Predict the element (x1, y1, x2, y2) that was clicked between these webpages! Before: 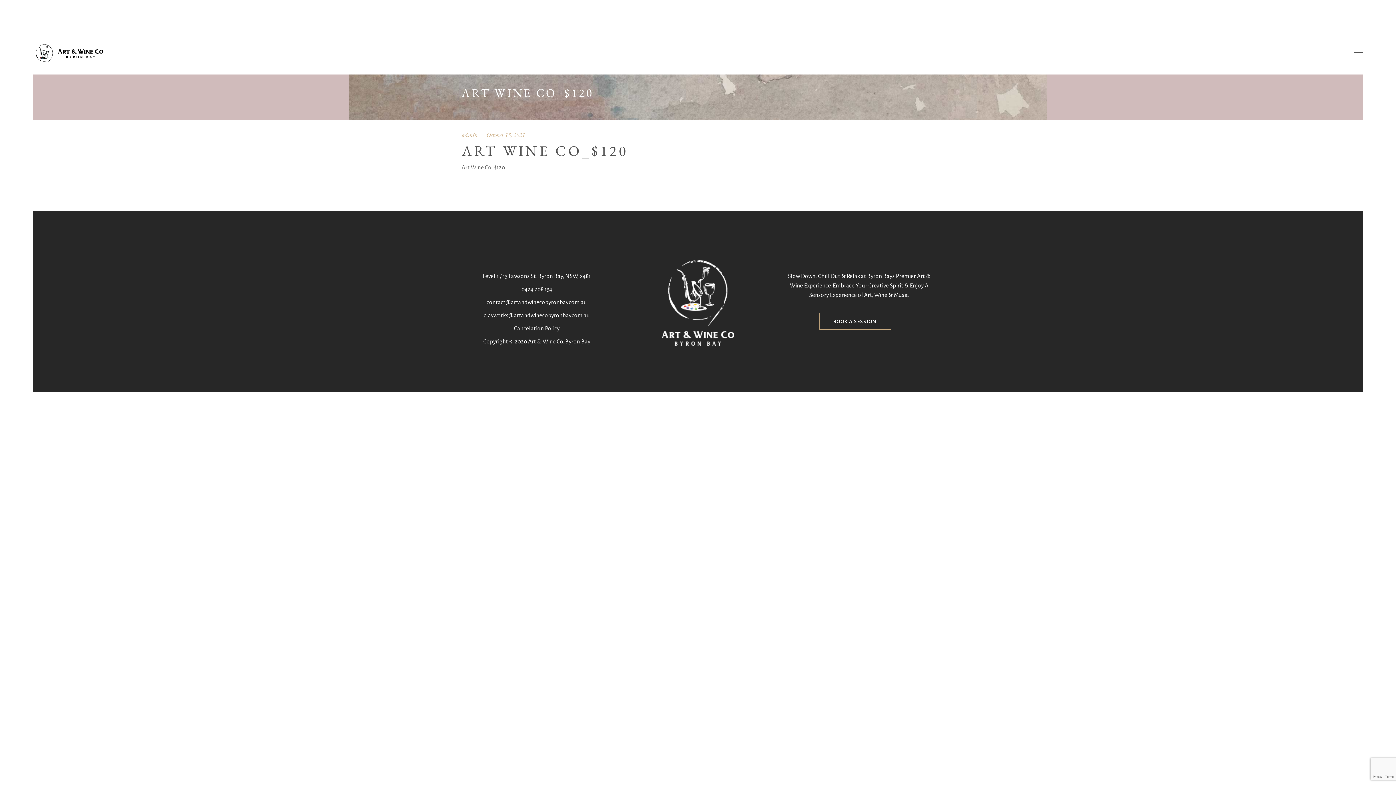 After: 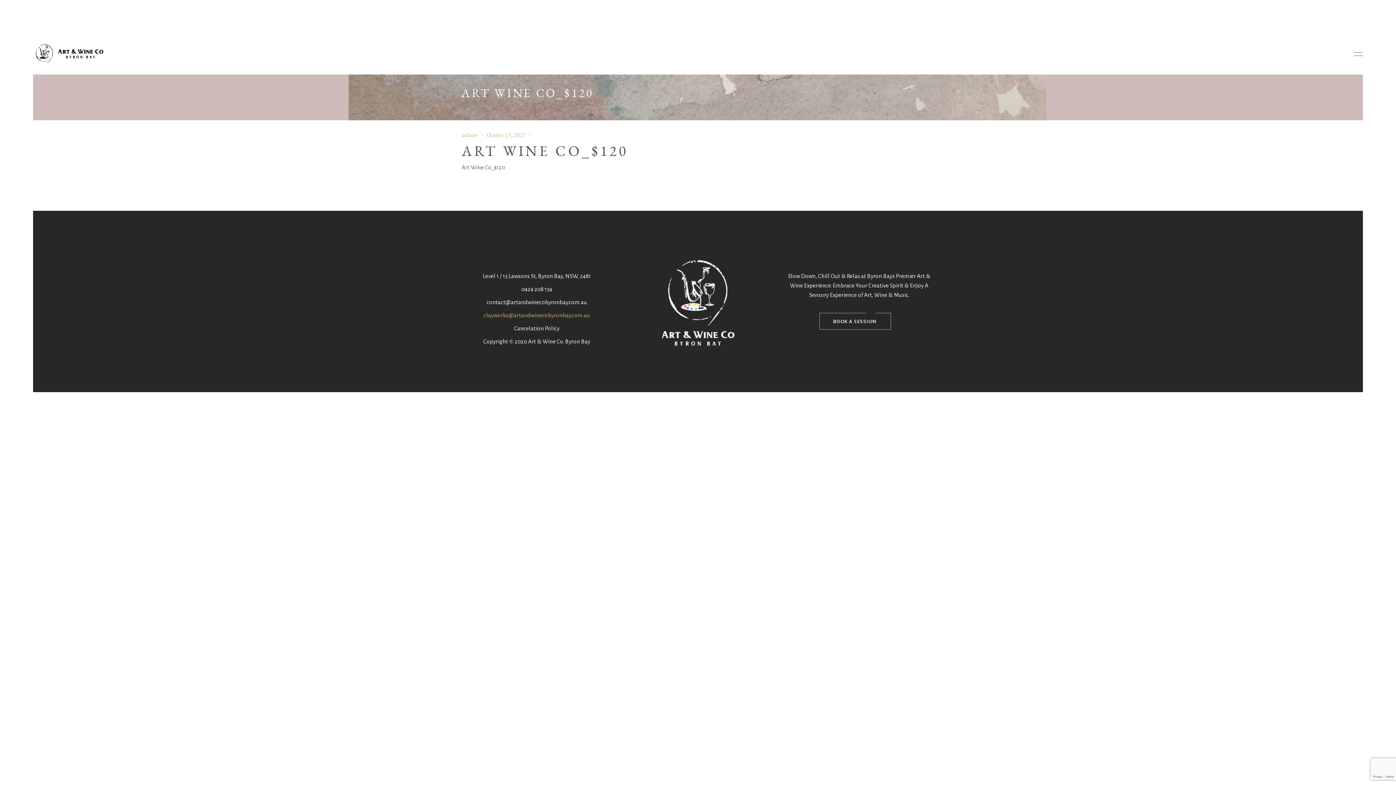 Action: bbox: (483, 312, 590, 318) label: clayworks@artandwinecobyronbay.com.au